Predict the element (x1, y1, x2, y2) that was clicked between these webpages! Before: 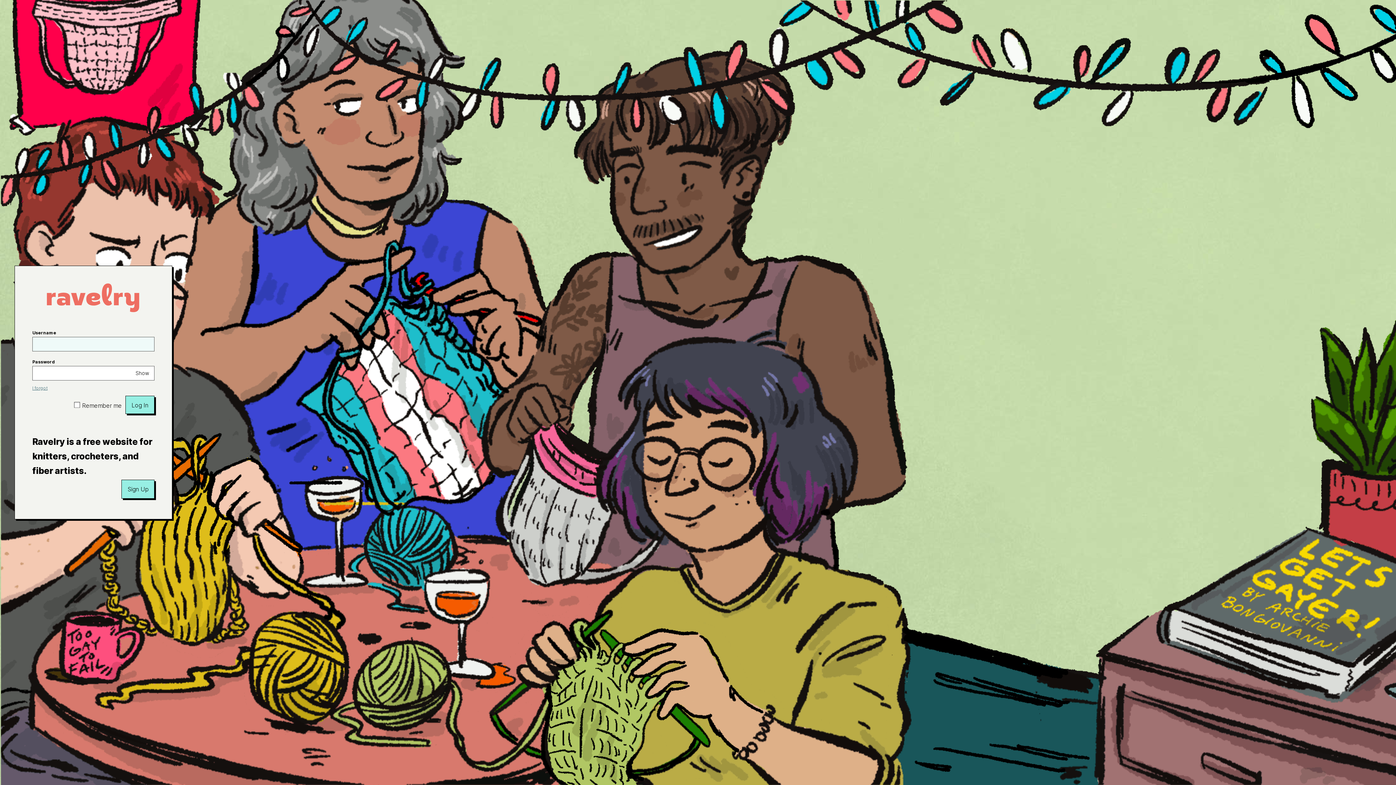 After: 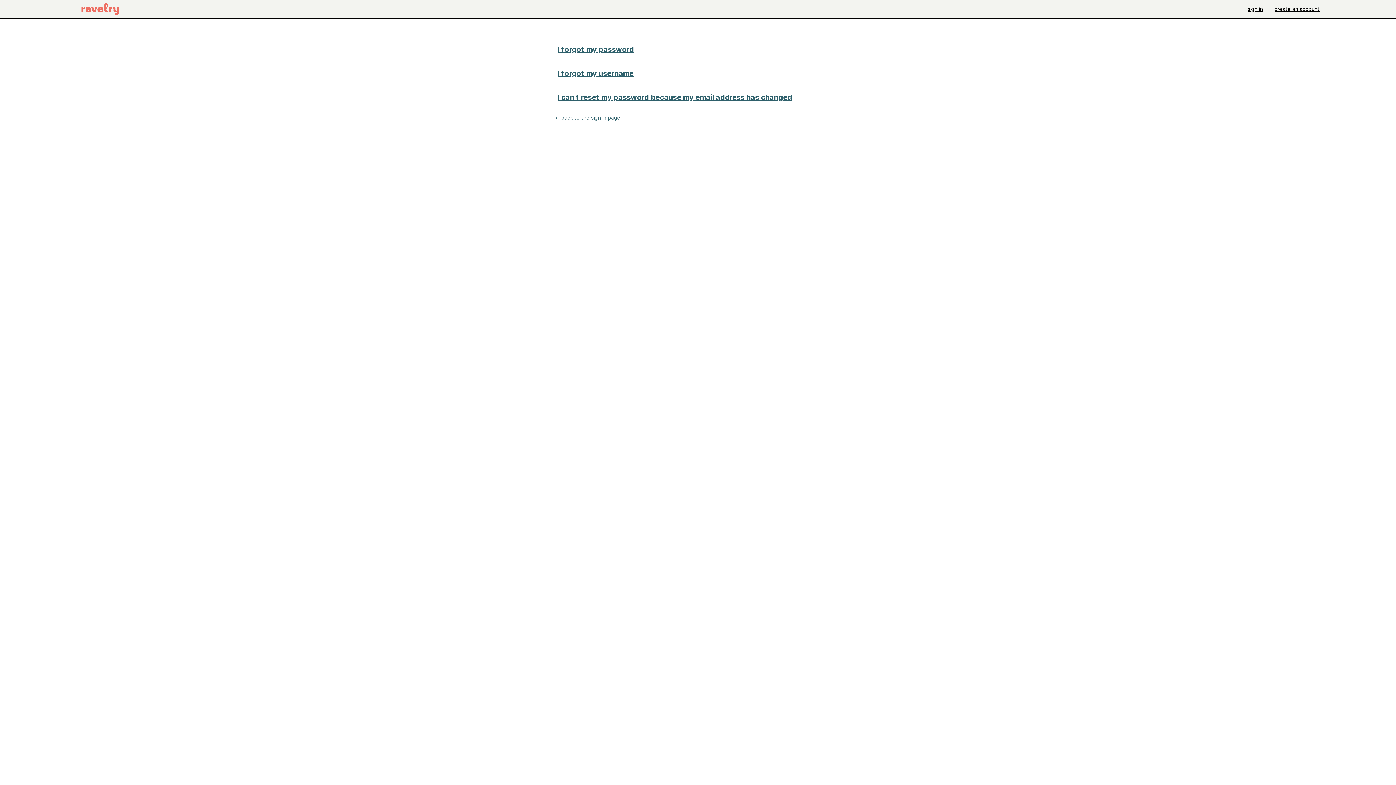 Action: label: I forgot bbox: (32, 385, 47, 391)